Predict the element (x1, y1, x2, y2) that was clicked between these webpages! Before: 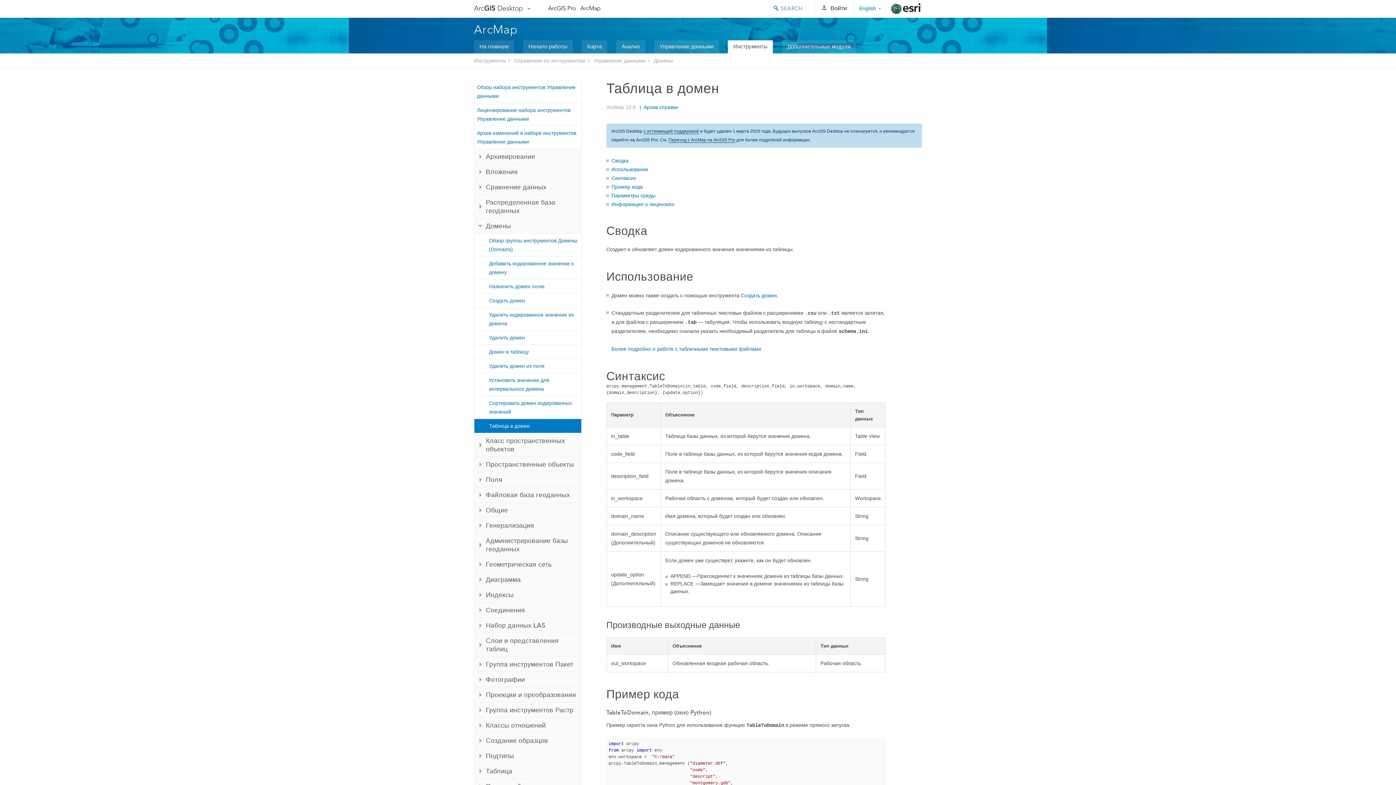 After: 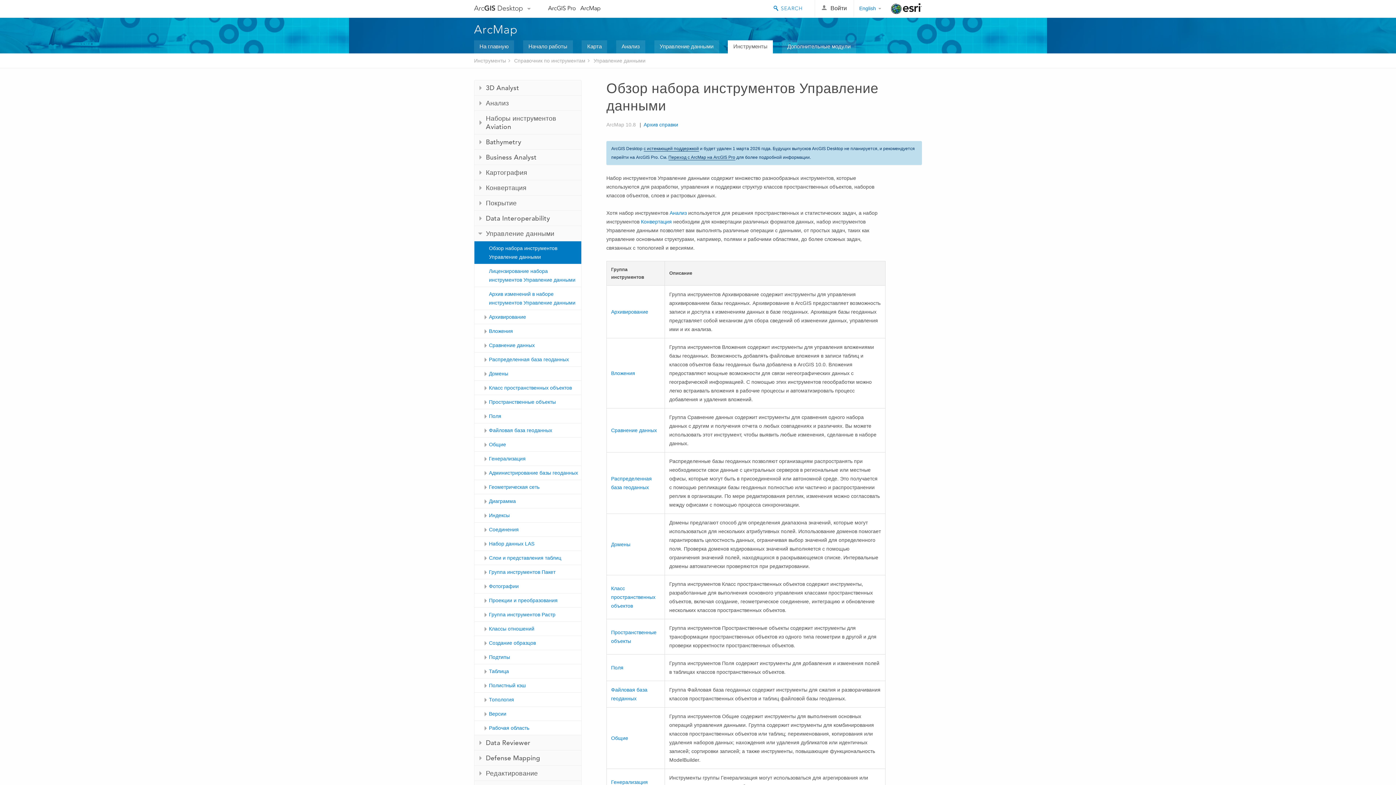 Action: label: Управление данными bbox: (593, 57, 645, 63)